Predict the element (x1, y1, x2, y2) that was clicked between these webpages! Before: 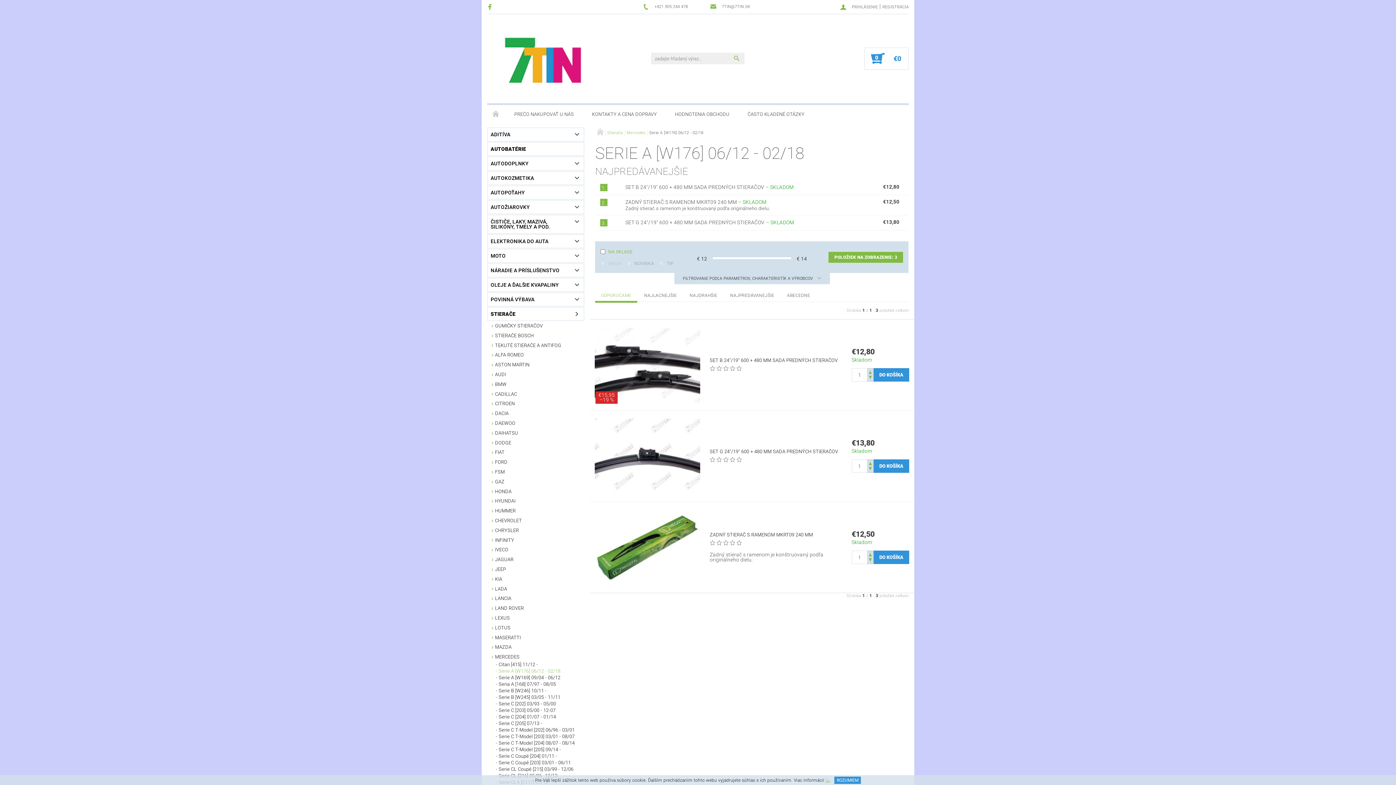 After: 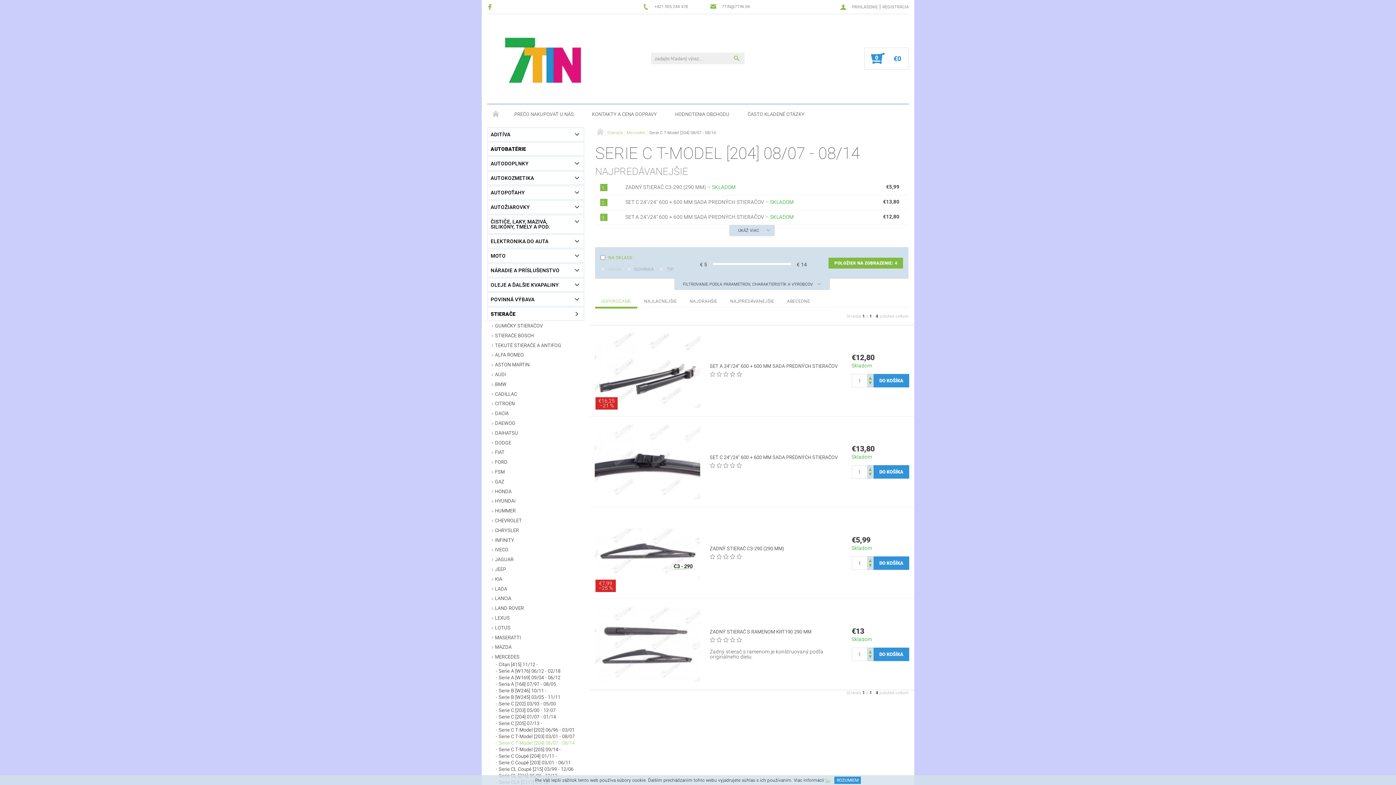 Action: bbox: (493, 740, 584, 746) label: Serie C T-Model [204] 08/07 - 08/14